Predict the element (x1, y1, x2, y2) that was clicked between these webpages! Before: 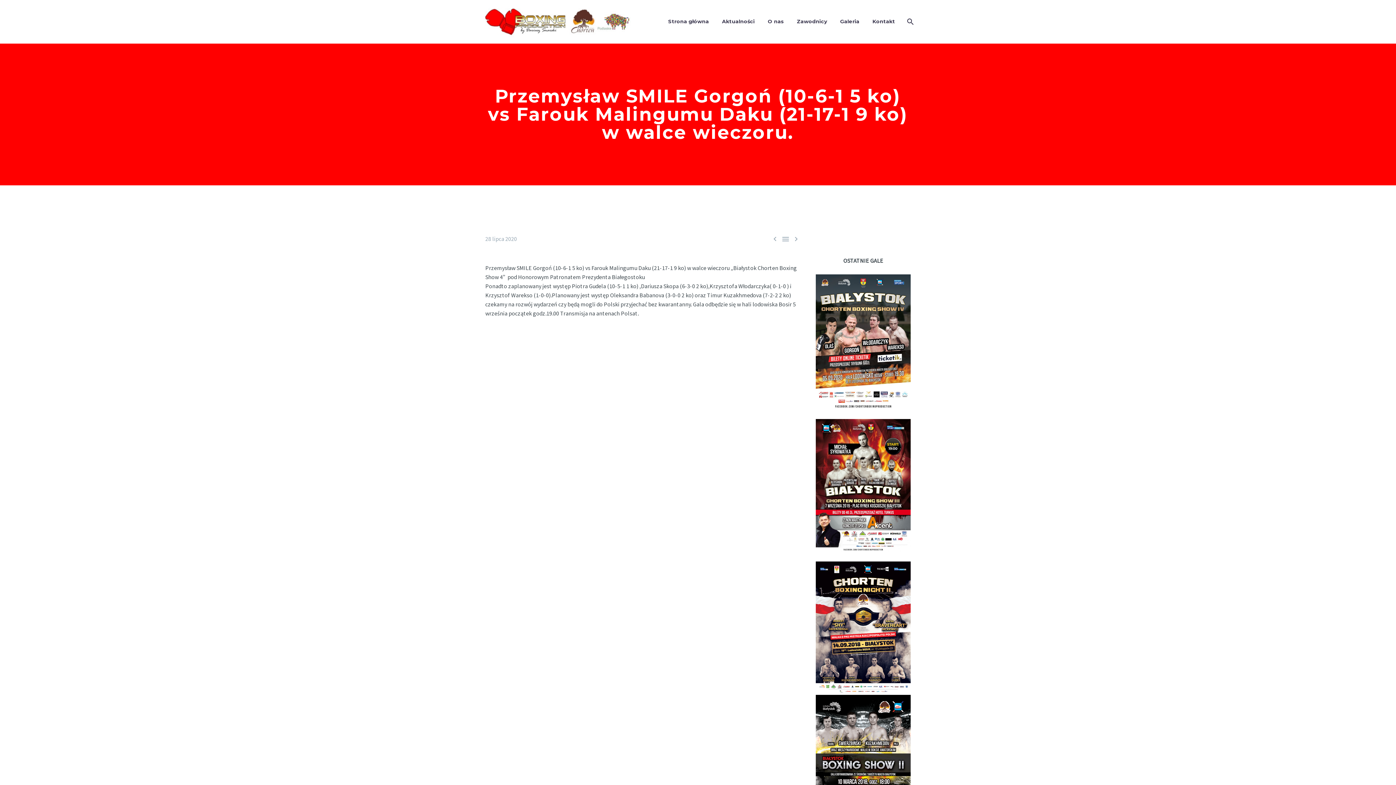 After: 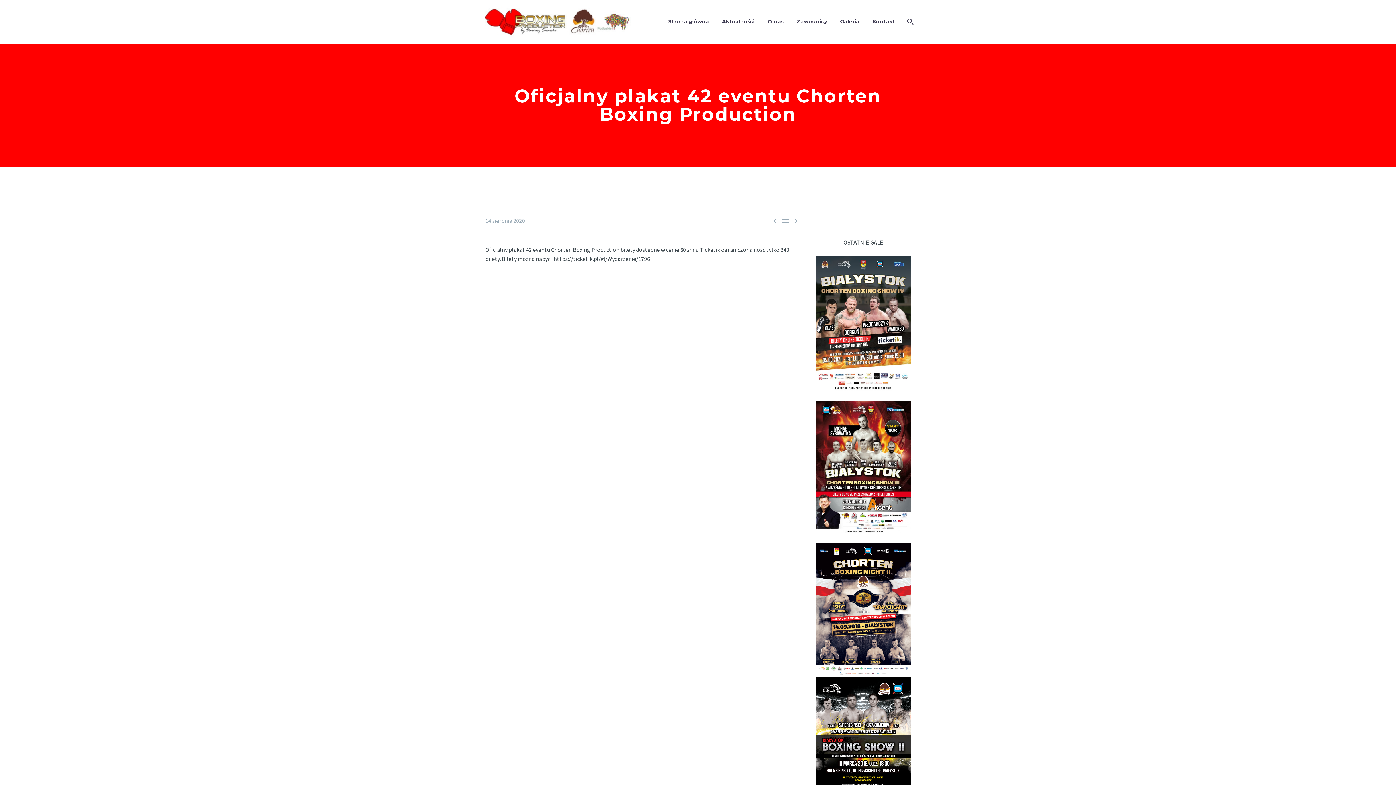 Action: label:  bbox: (792, 234, 800, 243)